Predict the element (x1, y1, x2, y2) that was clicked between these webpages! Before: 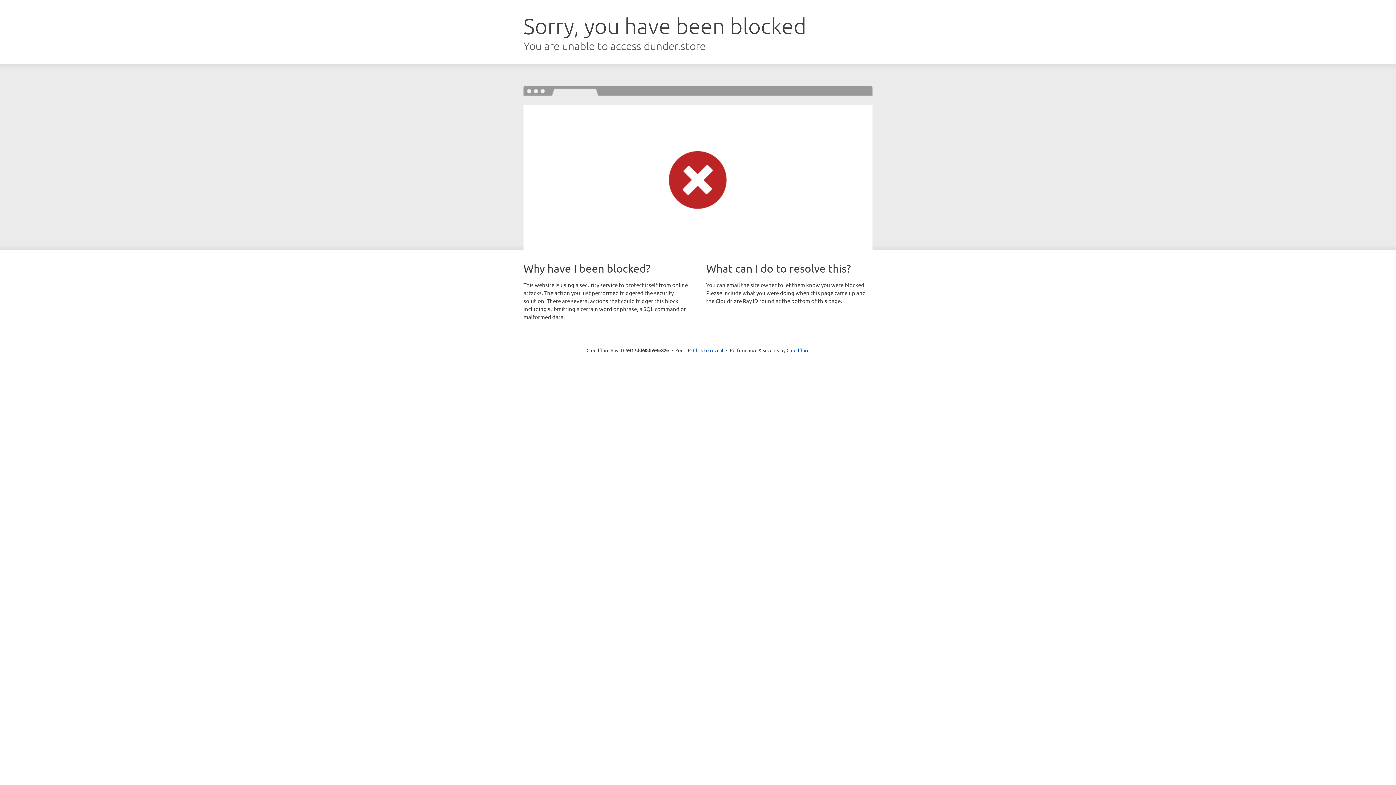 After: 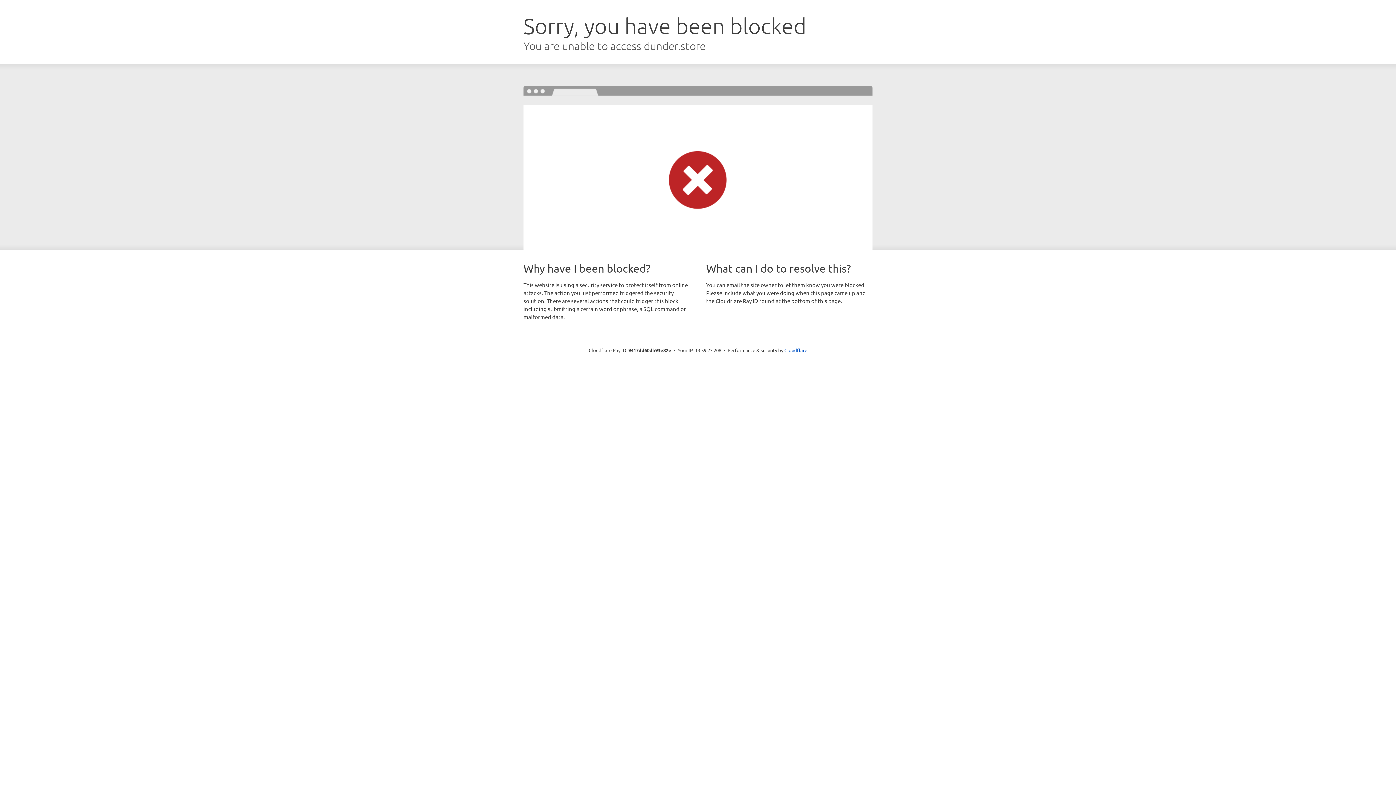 Action: bbox: (693, 346, 723, 353) label: Click to reveal